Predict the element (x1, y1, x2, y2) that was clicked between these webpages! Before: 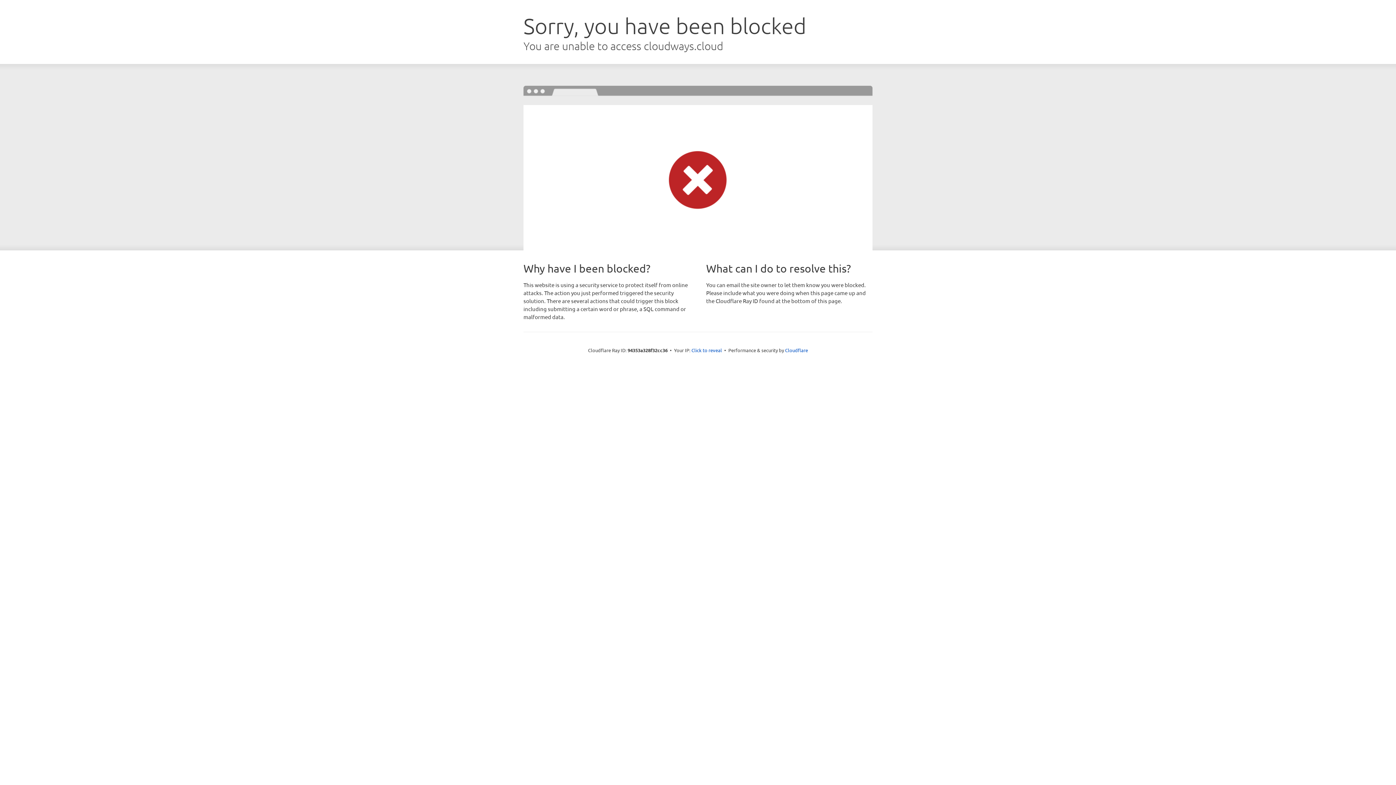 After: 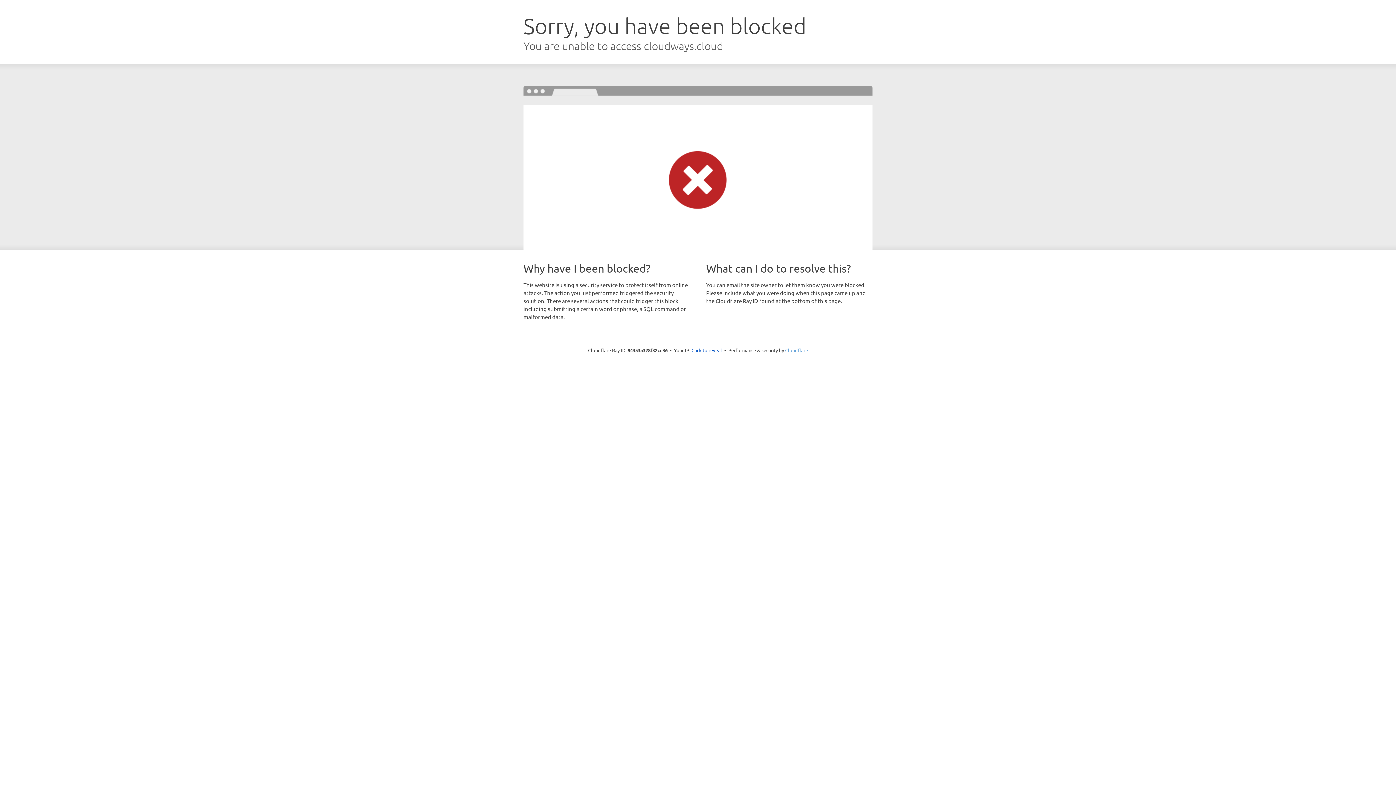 Action: bbox: (785, 347, 808, 353) label: Cloudflare